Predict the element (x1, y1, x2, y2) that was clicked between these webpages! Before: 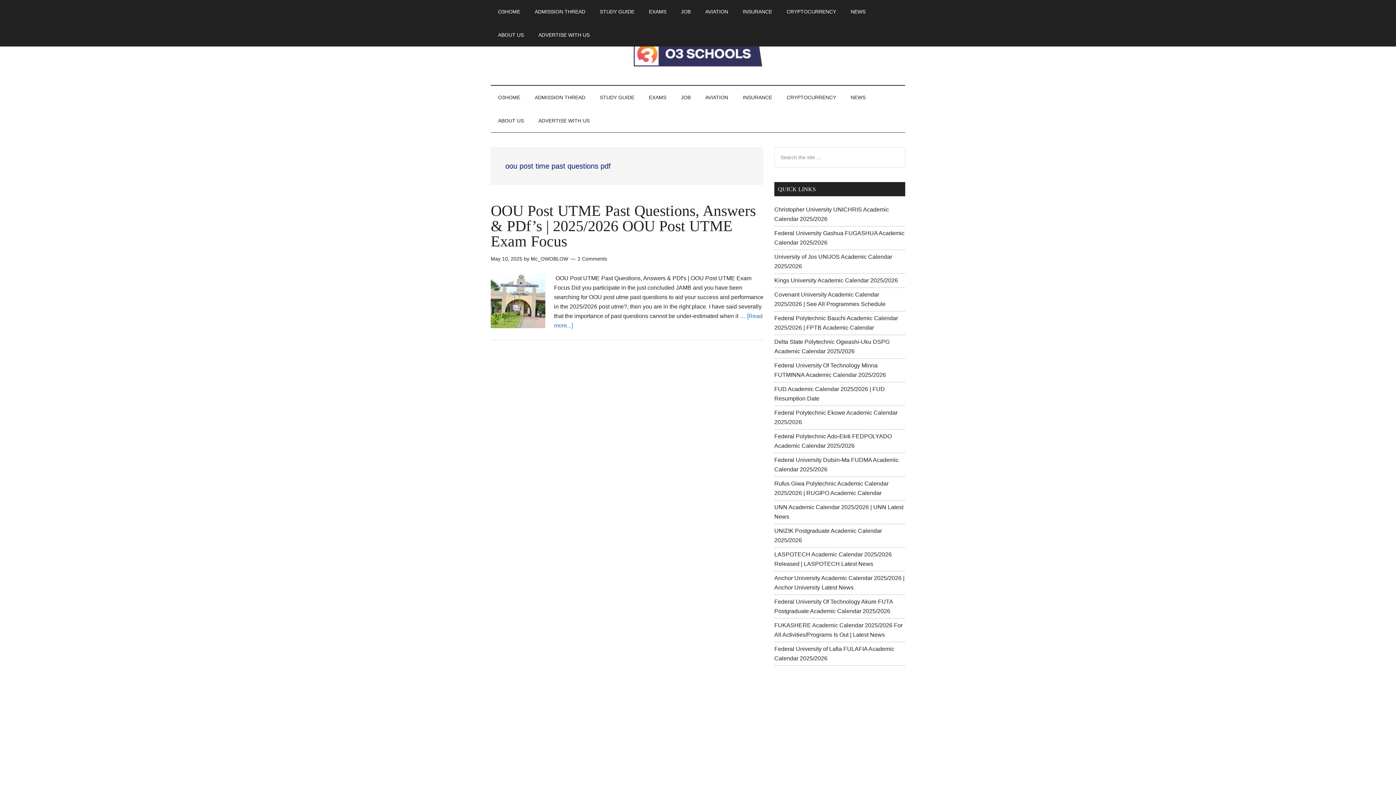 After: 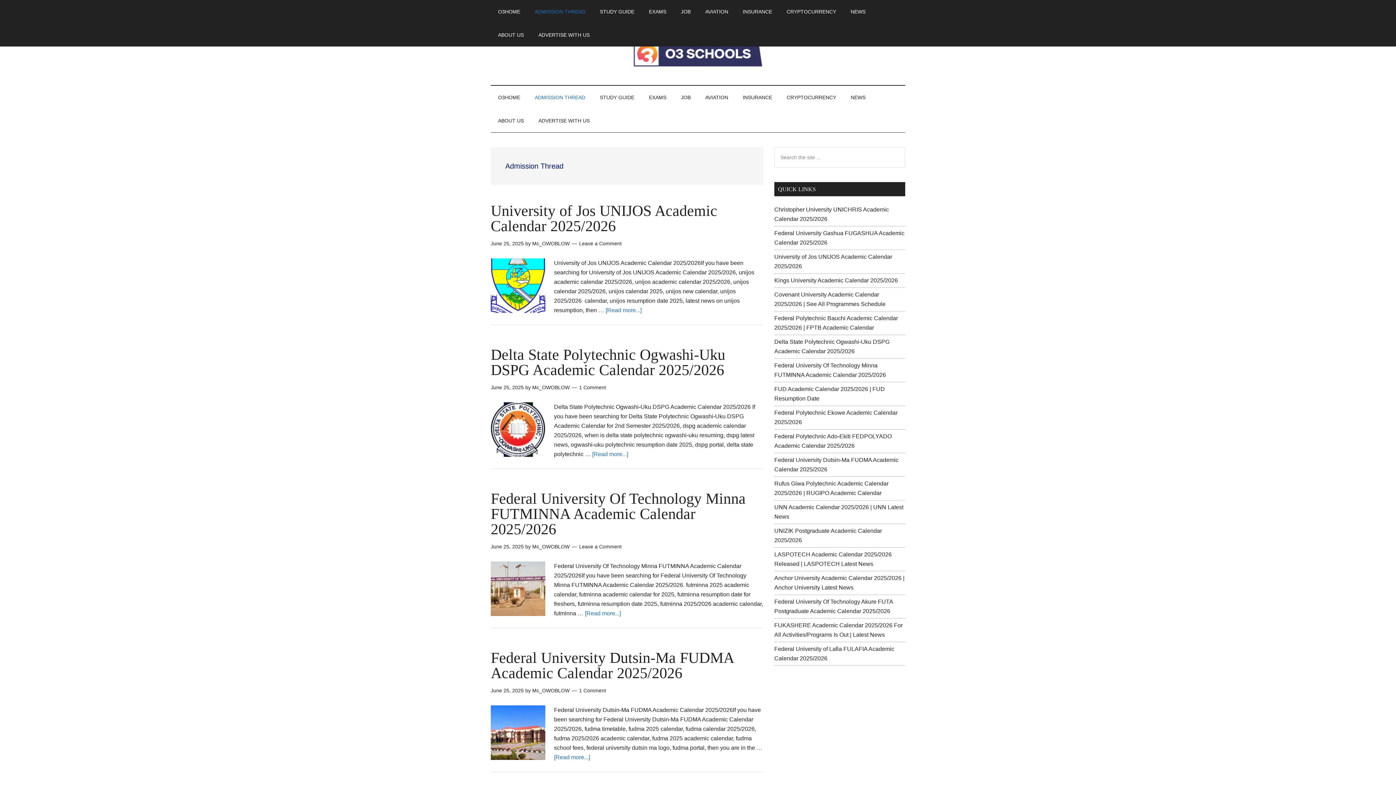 Action: label: ADMISSION THREAD bbox: (527, 85, 592, 109)